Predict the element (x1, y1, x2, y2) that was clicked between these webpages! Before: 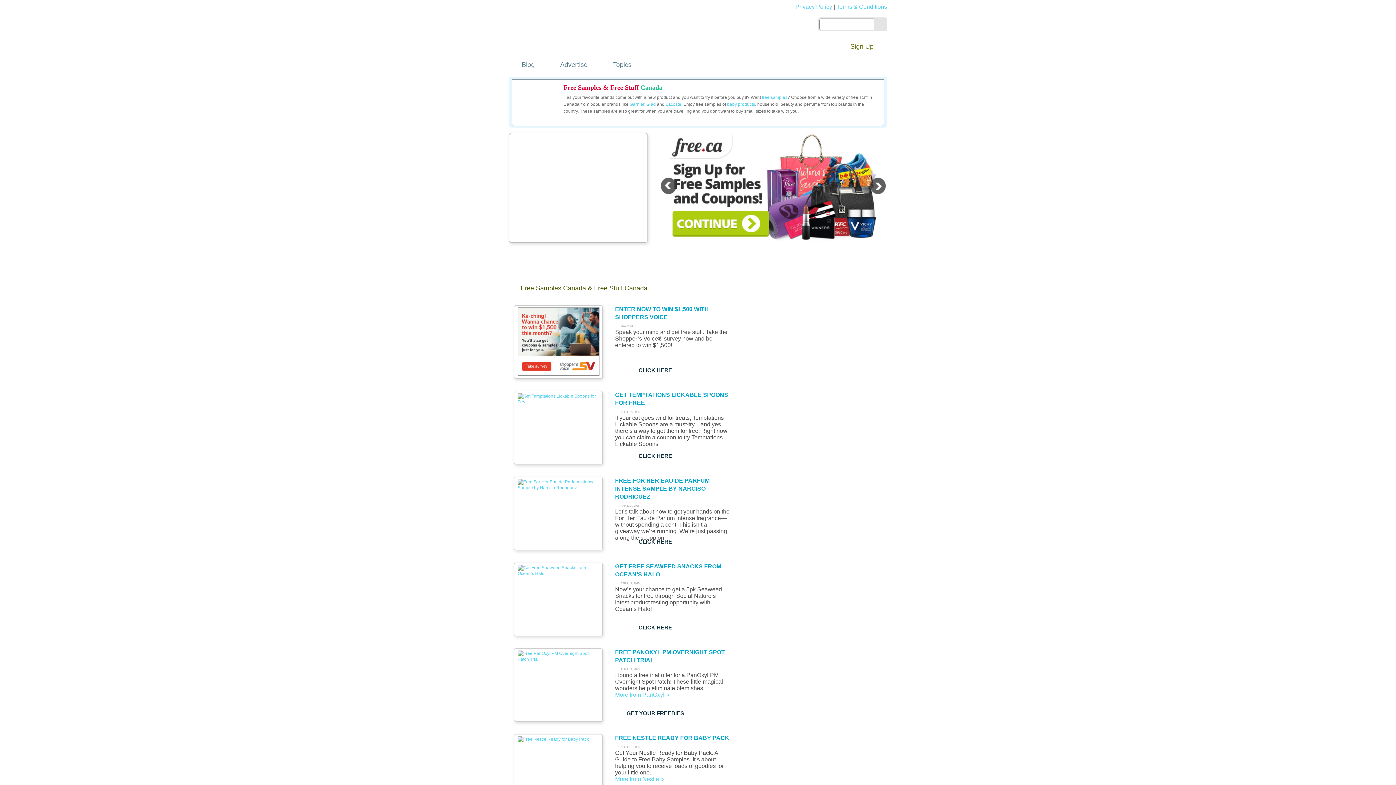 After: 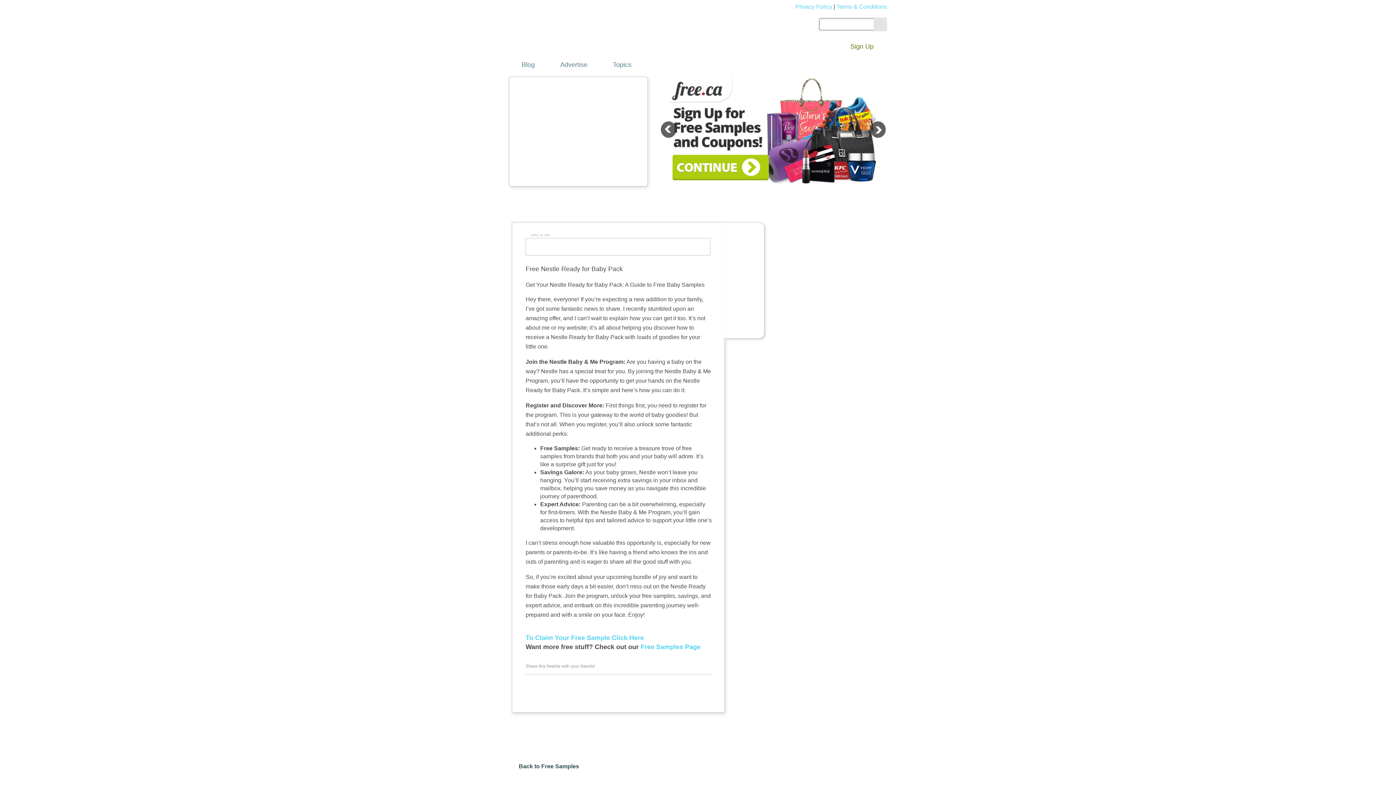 Action: label: FREE NESTLE READY FOR BABY PACK bbox: (615, 735, 729, 741)